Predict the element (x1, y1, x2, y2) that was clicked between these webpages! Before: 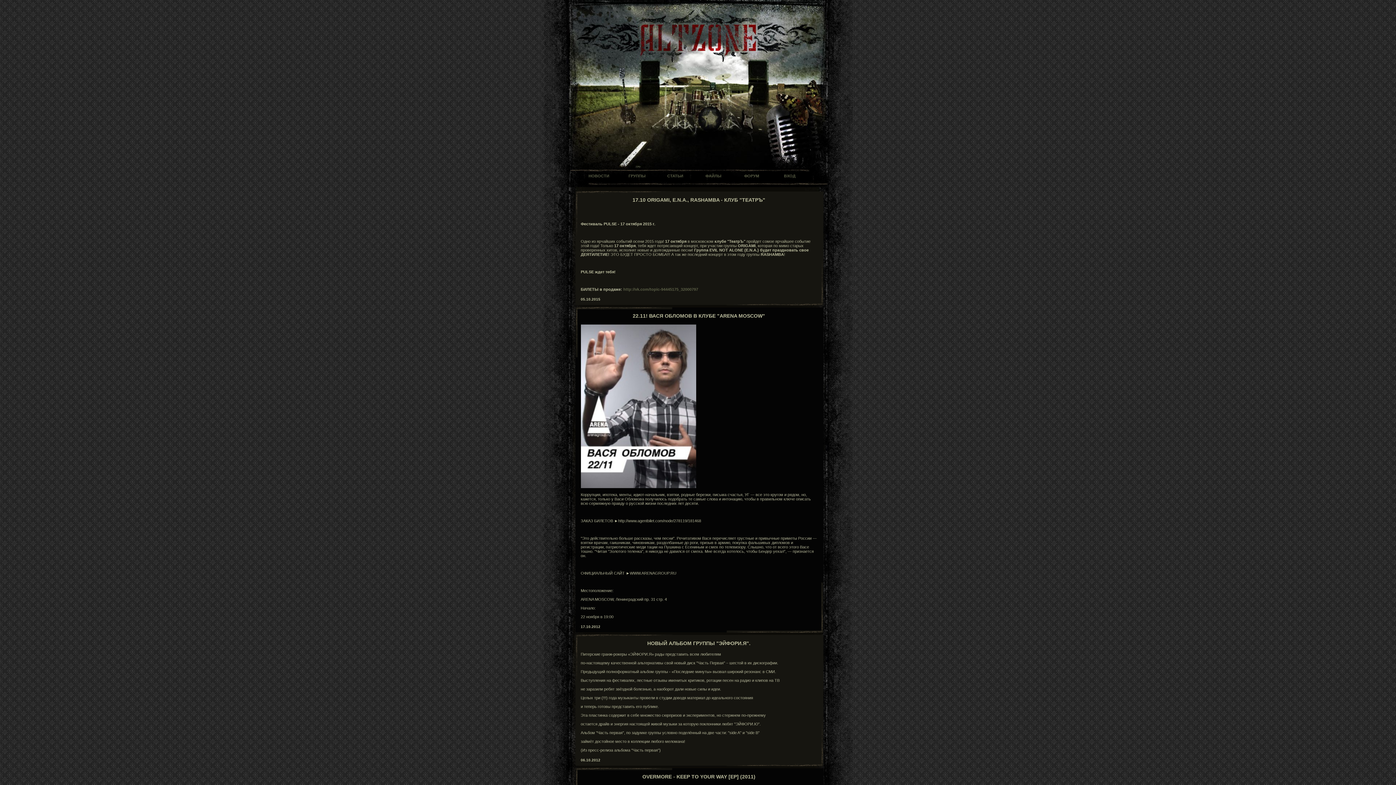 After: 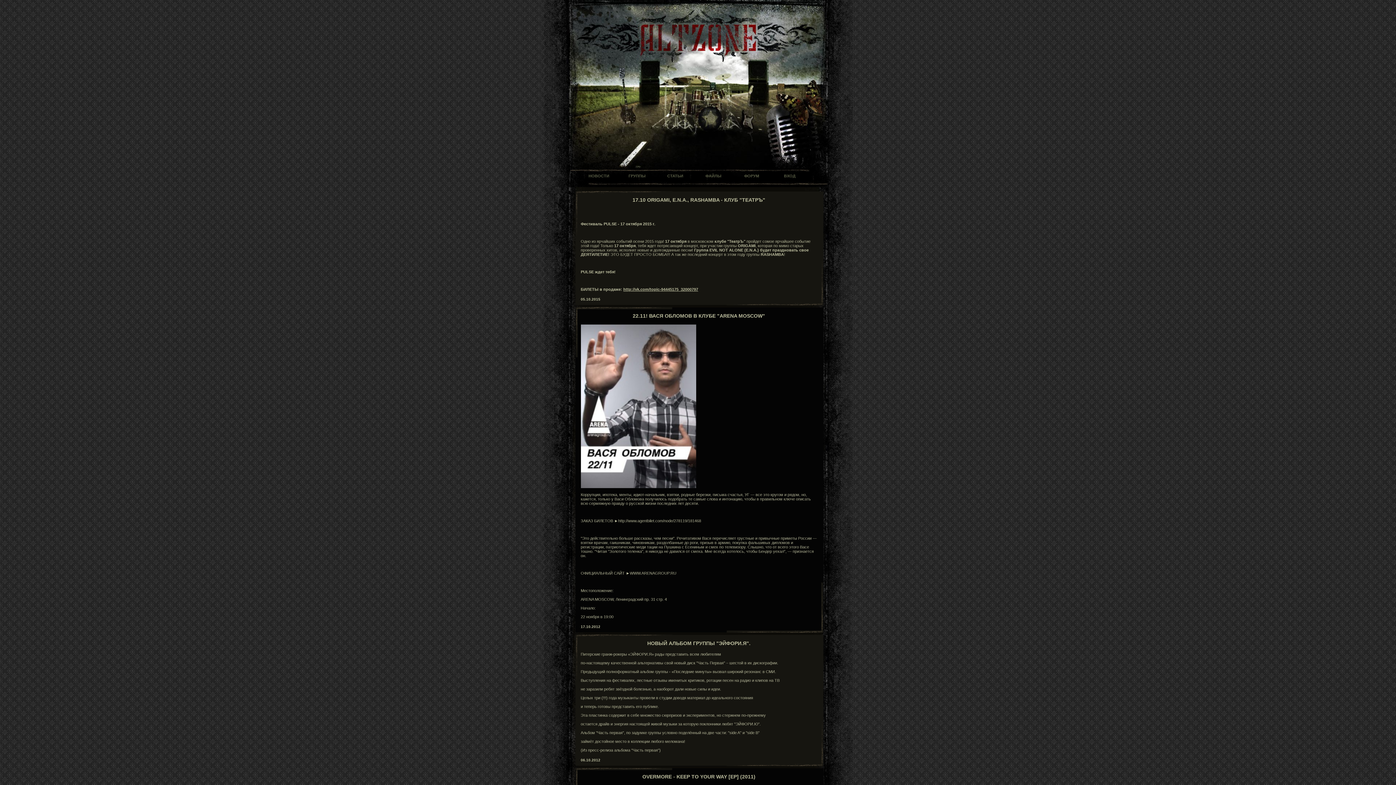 Action: label: http://vk.com/topic-94445175_32000797 bbox: (623, 287, 698, 291)